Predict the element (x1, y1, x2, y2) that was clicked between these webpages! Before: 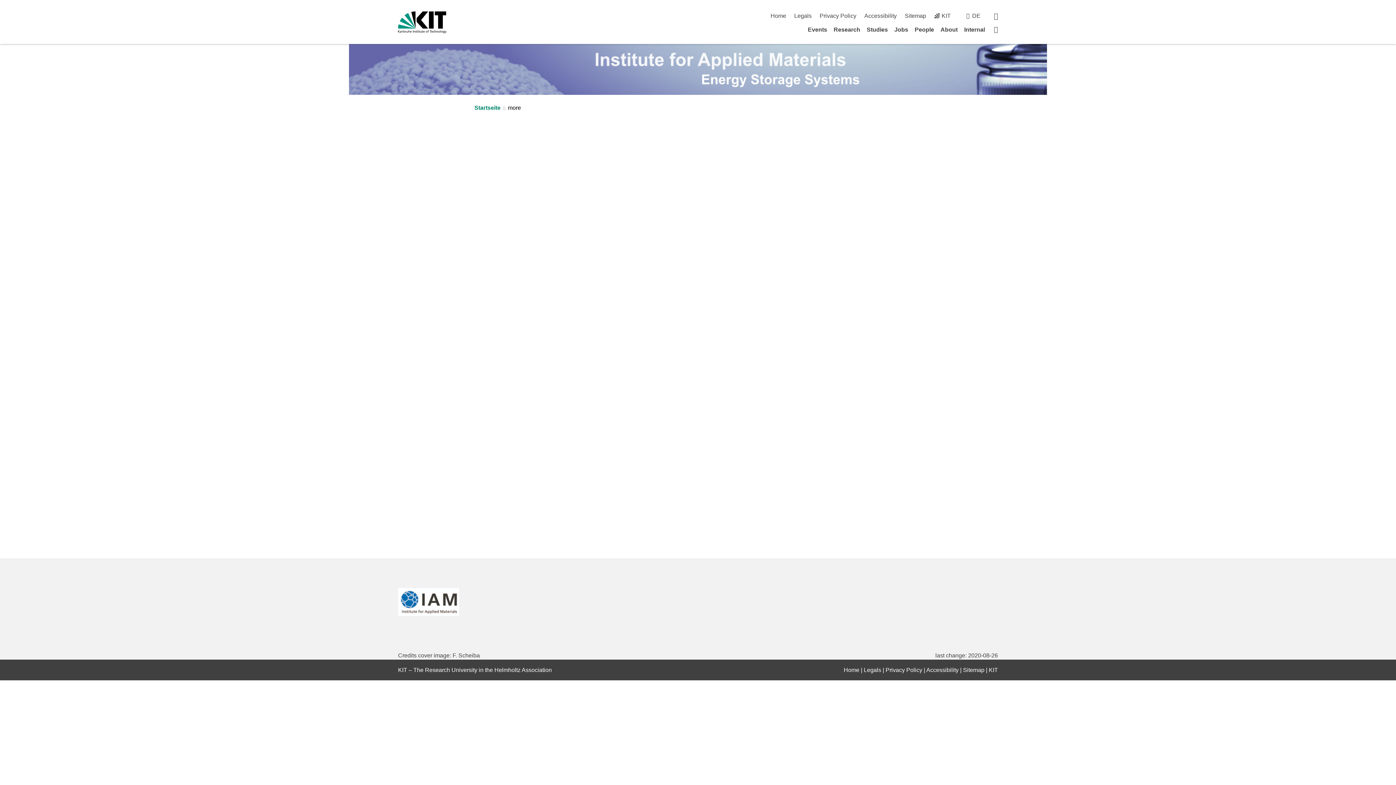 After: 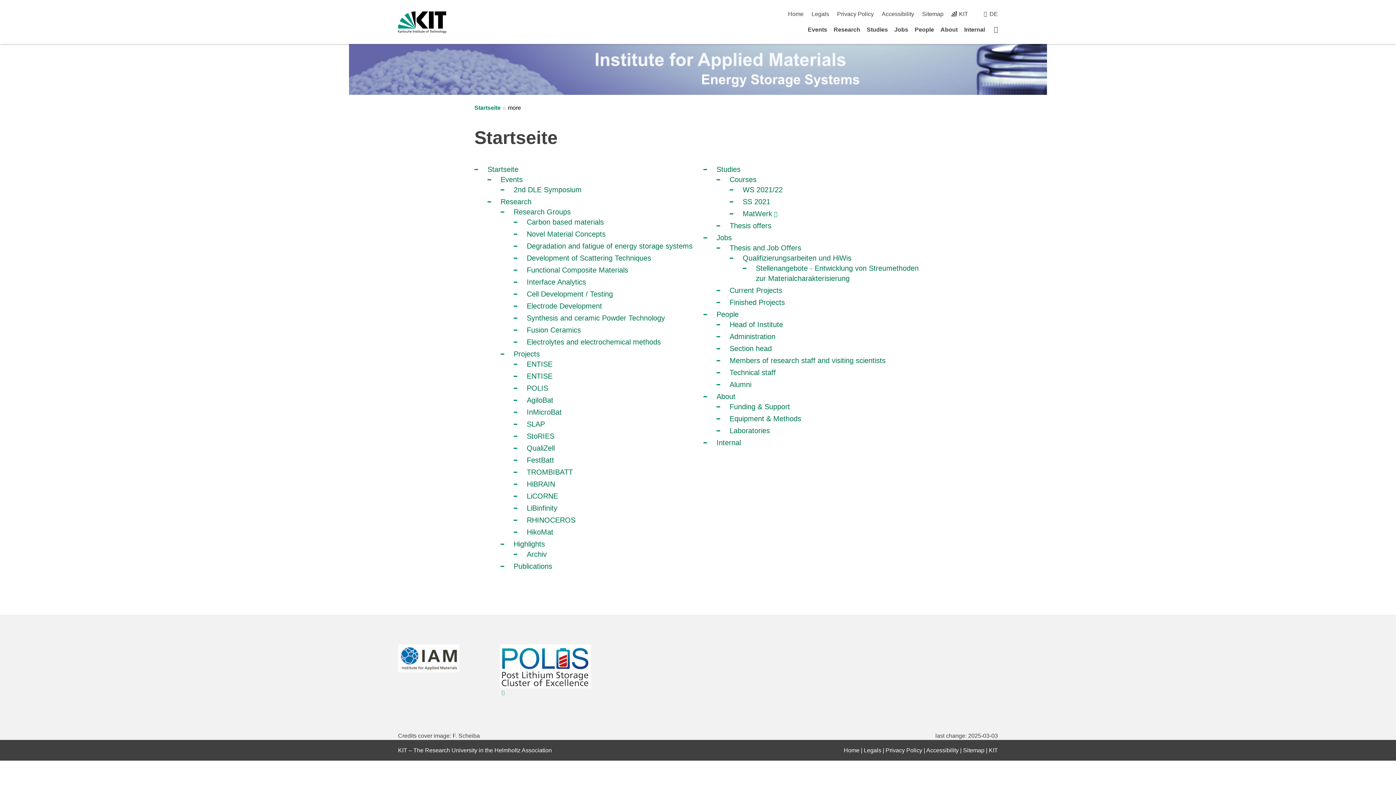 Action: bbox: (904, 12, 926, 18) label: Sitemap